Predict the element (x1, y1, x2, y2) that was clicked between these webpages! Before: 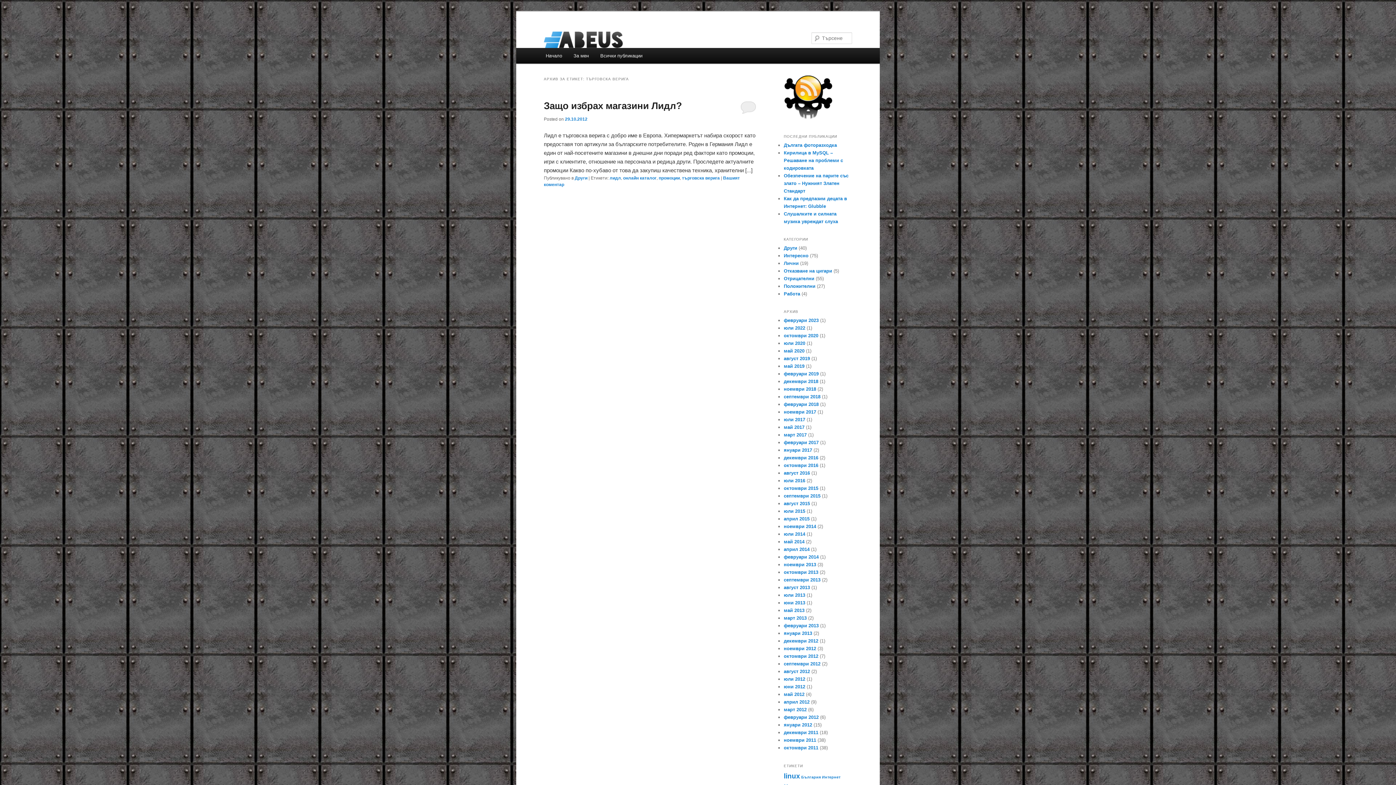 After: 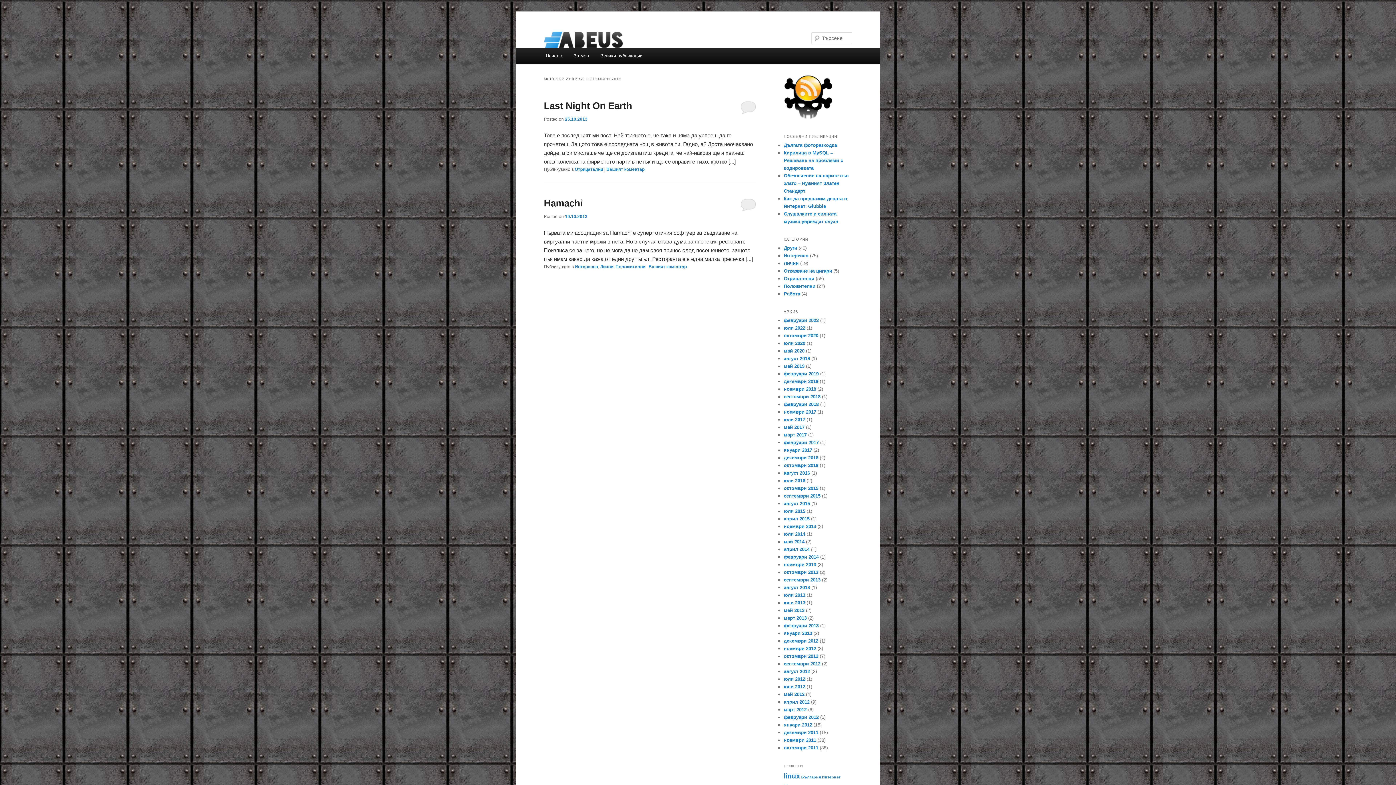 Action: label: октомври 2013 bbox: (784, 569, 818, 575)